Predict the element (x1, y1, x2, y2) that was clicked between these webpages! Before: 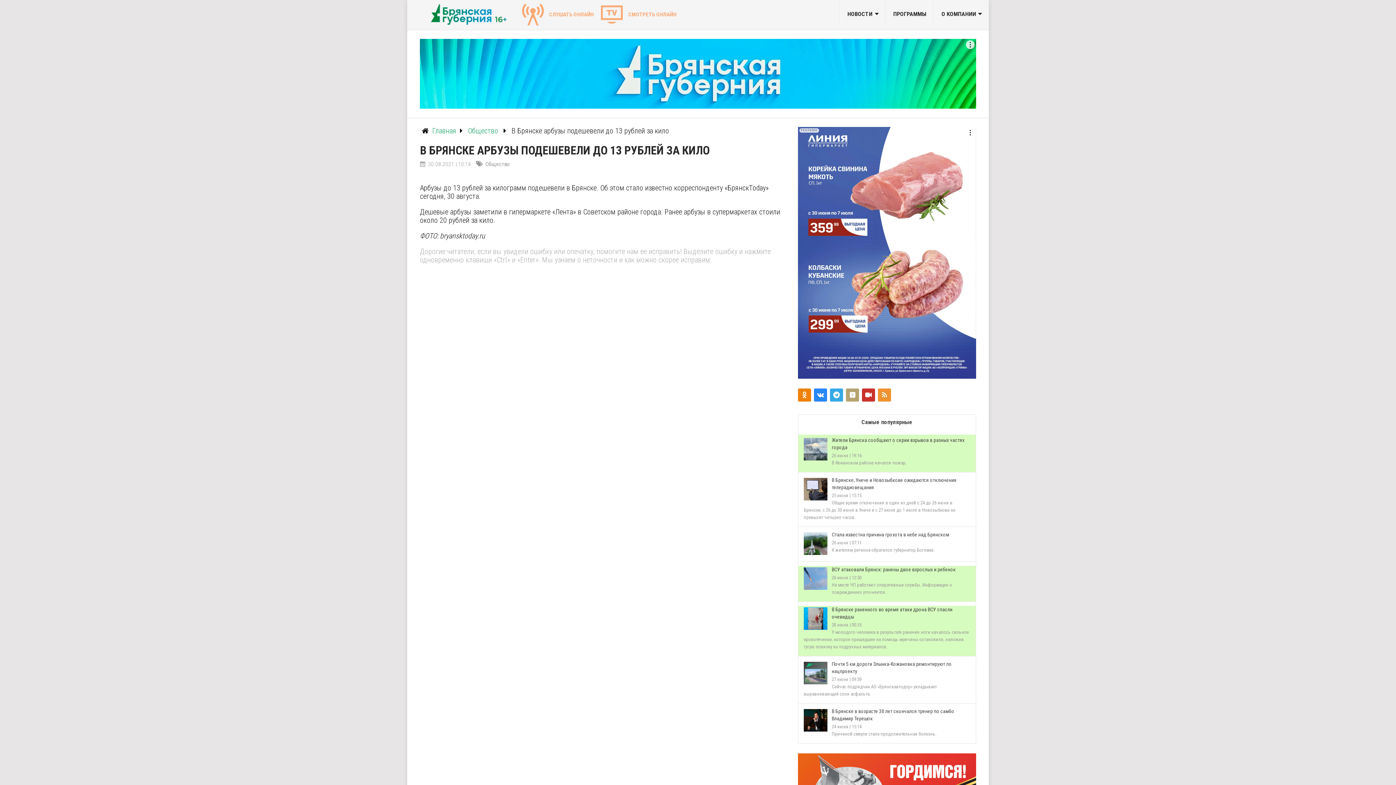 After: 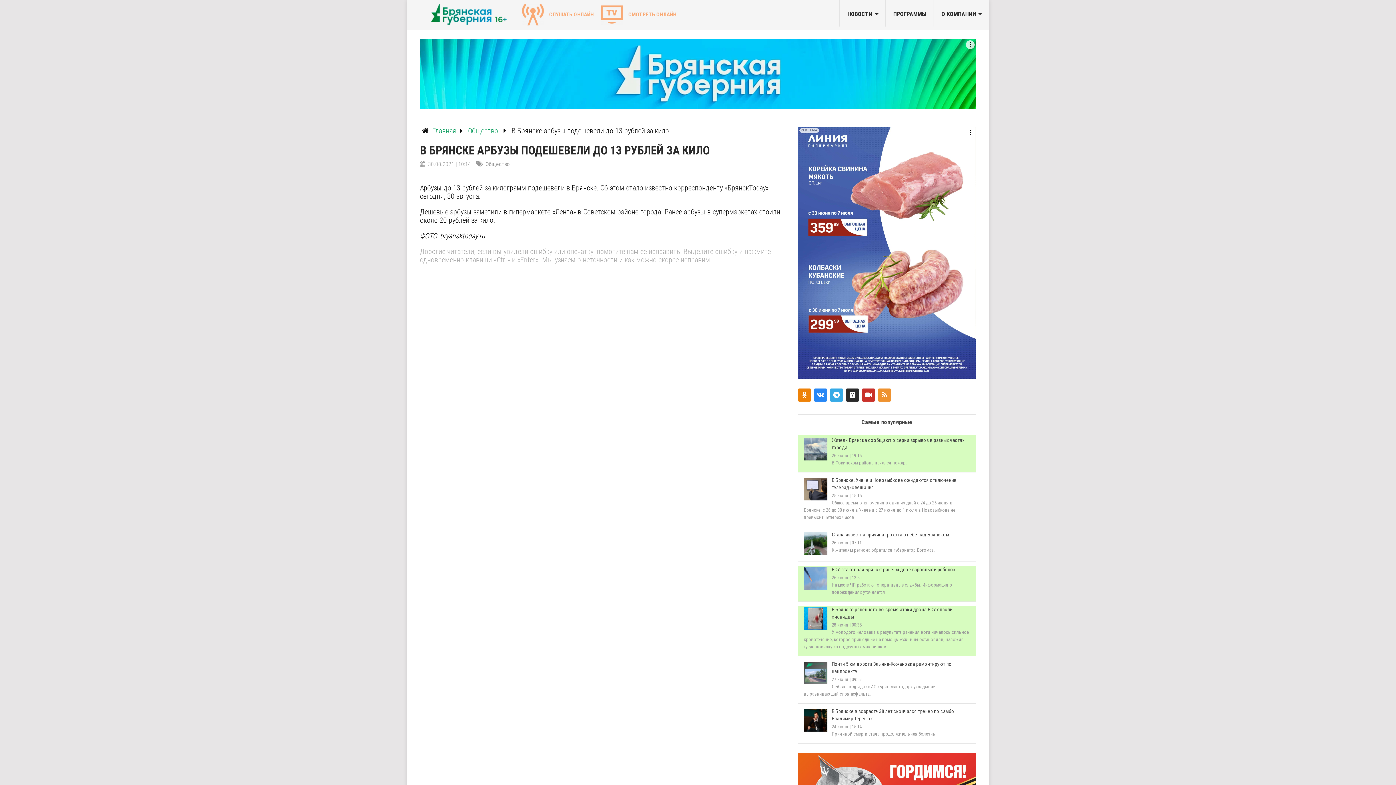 Action: bbox: (846, 388, 859, 401)